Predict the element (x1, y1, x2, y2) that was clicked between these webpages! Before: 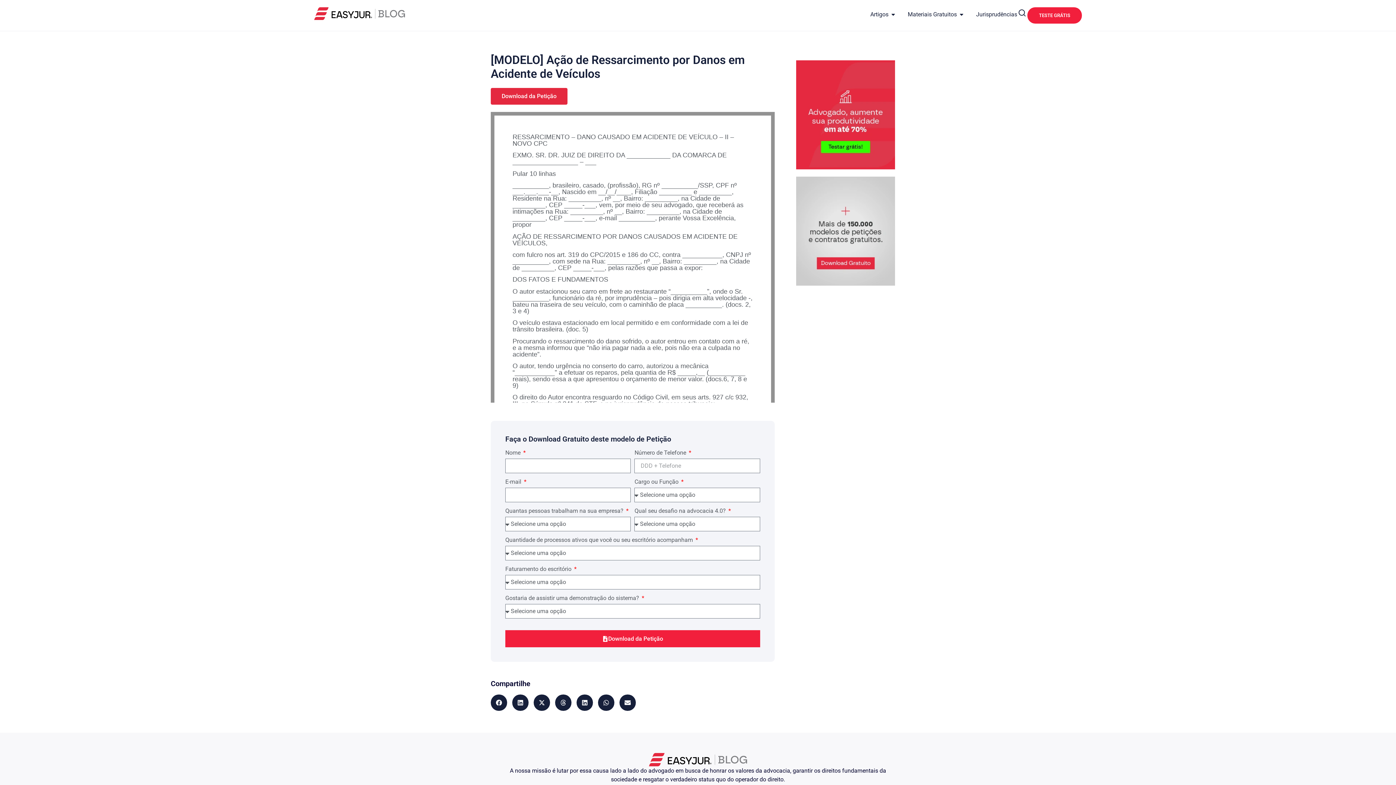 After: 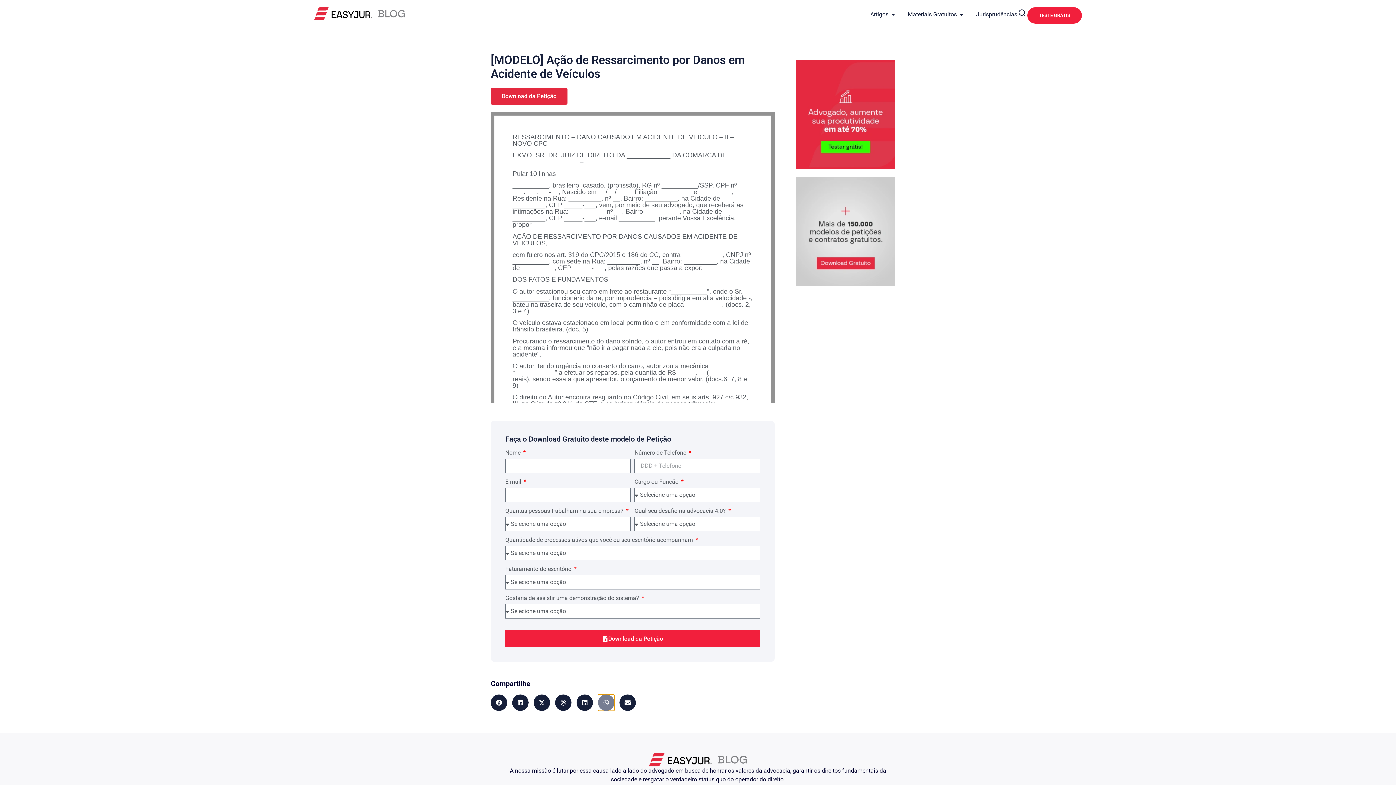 Action: label: Compartilhar no whatsapp bbox: (598, 694, 614, 711)